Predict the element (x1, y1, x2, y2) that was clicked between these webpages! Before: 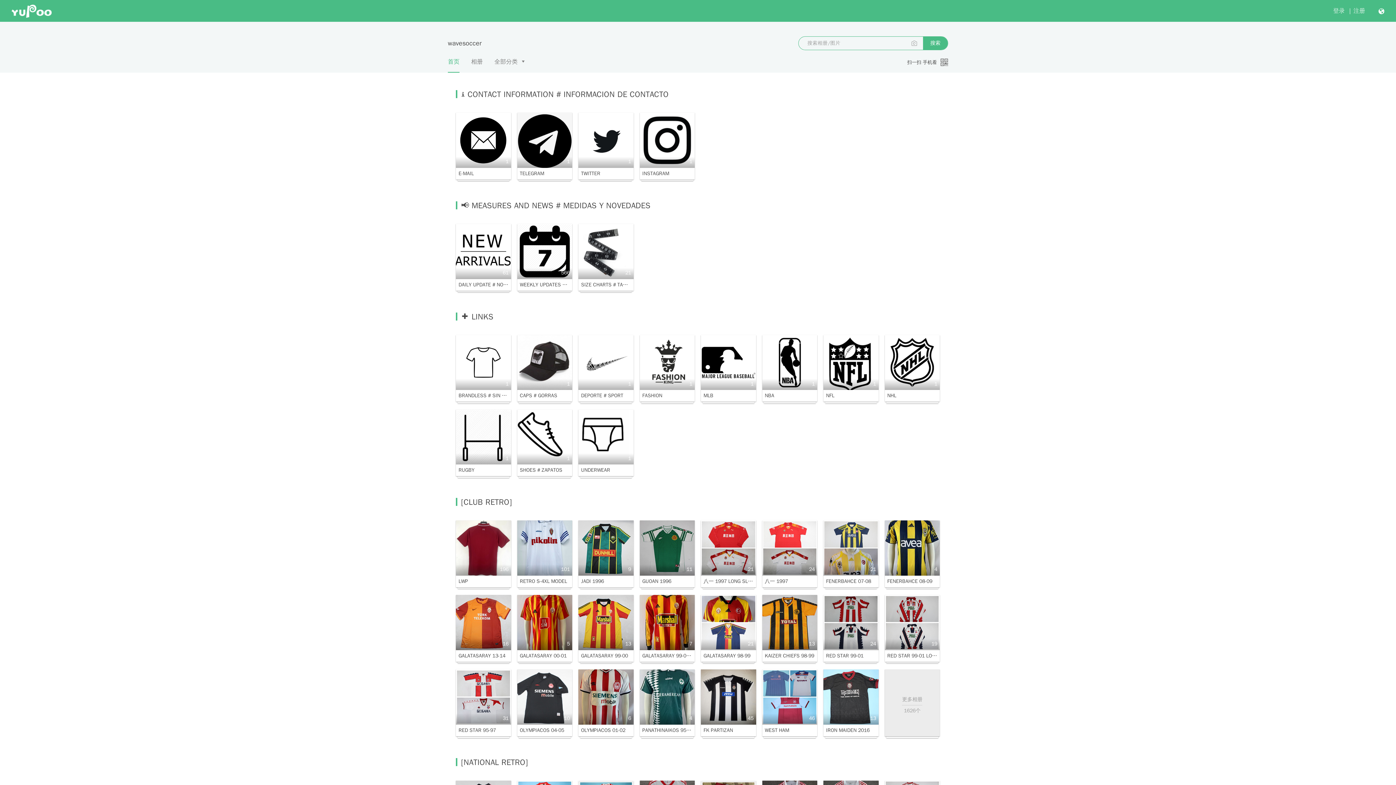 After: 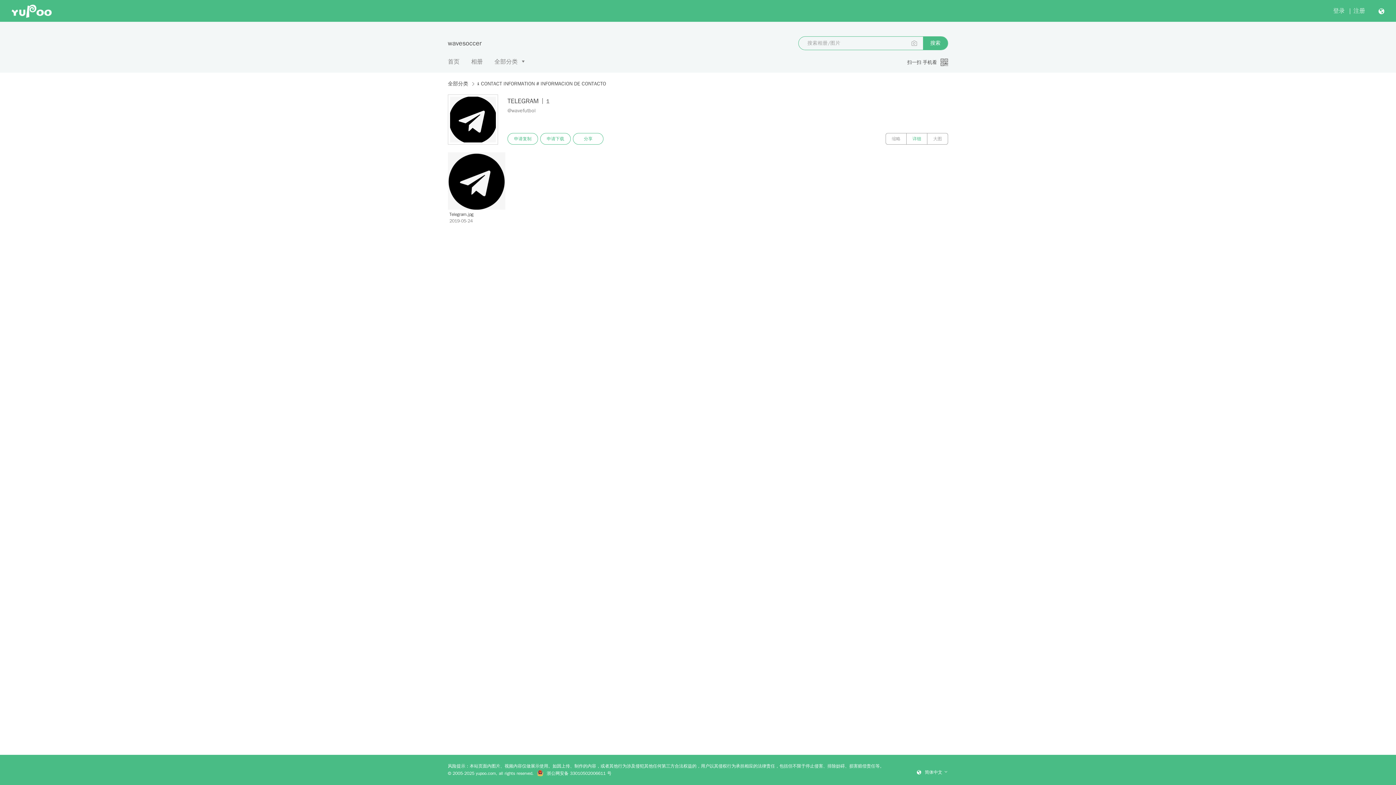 Action: bbox: (517, 112, 572, 179) label: 1
TELEGRAM